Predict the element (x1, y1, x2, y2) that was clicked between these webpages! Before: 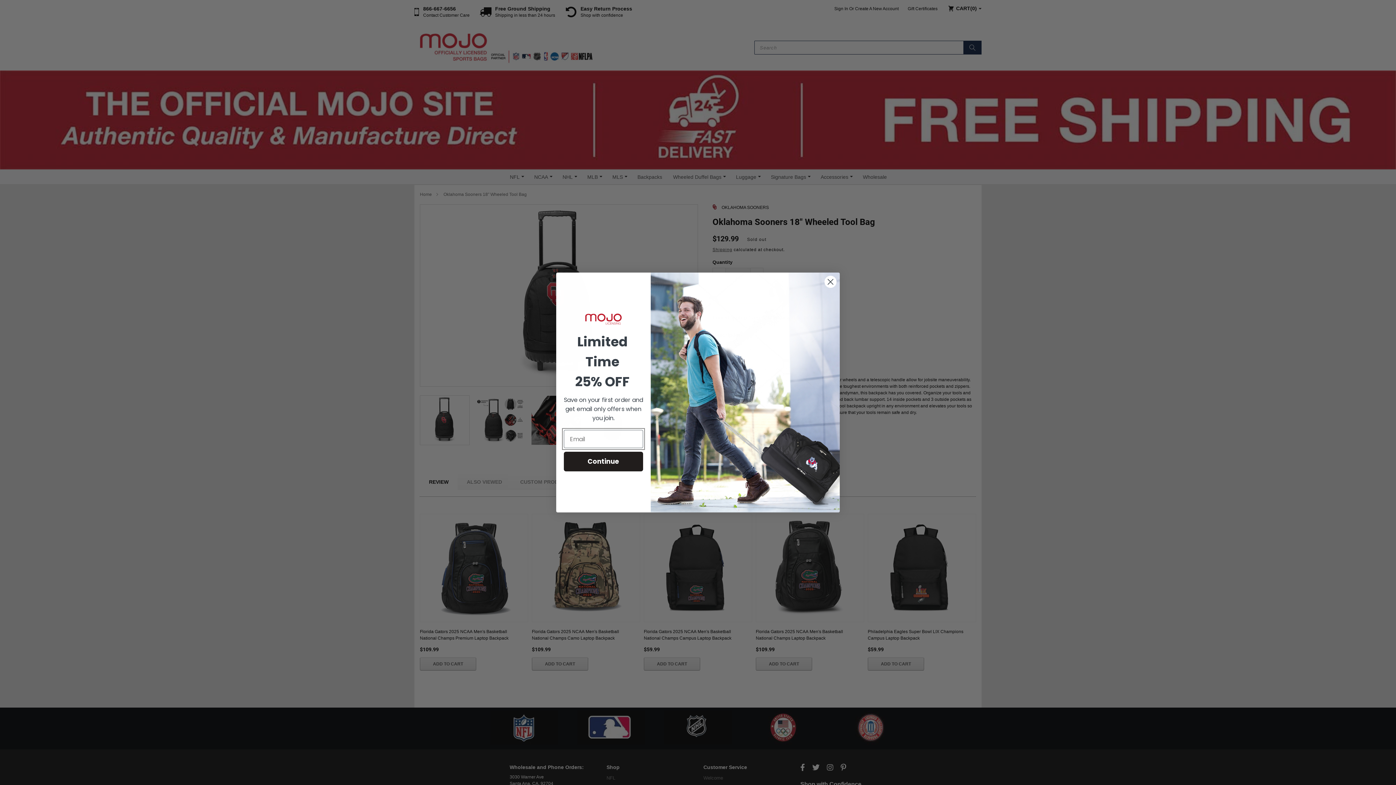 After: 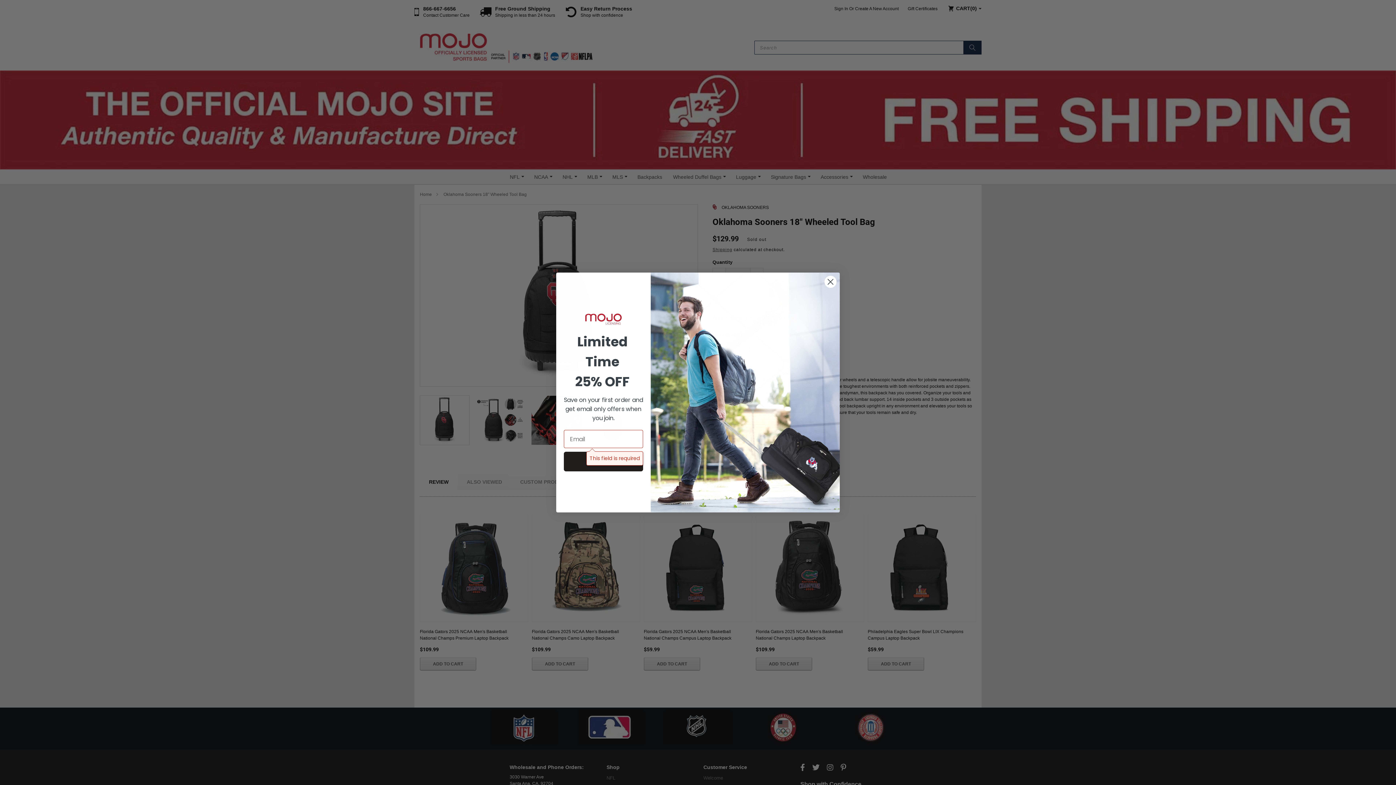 Action: label: Continue bbox: (564, 452, 643, 471)